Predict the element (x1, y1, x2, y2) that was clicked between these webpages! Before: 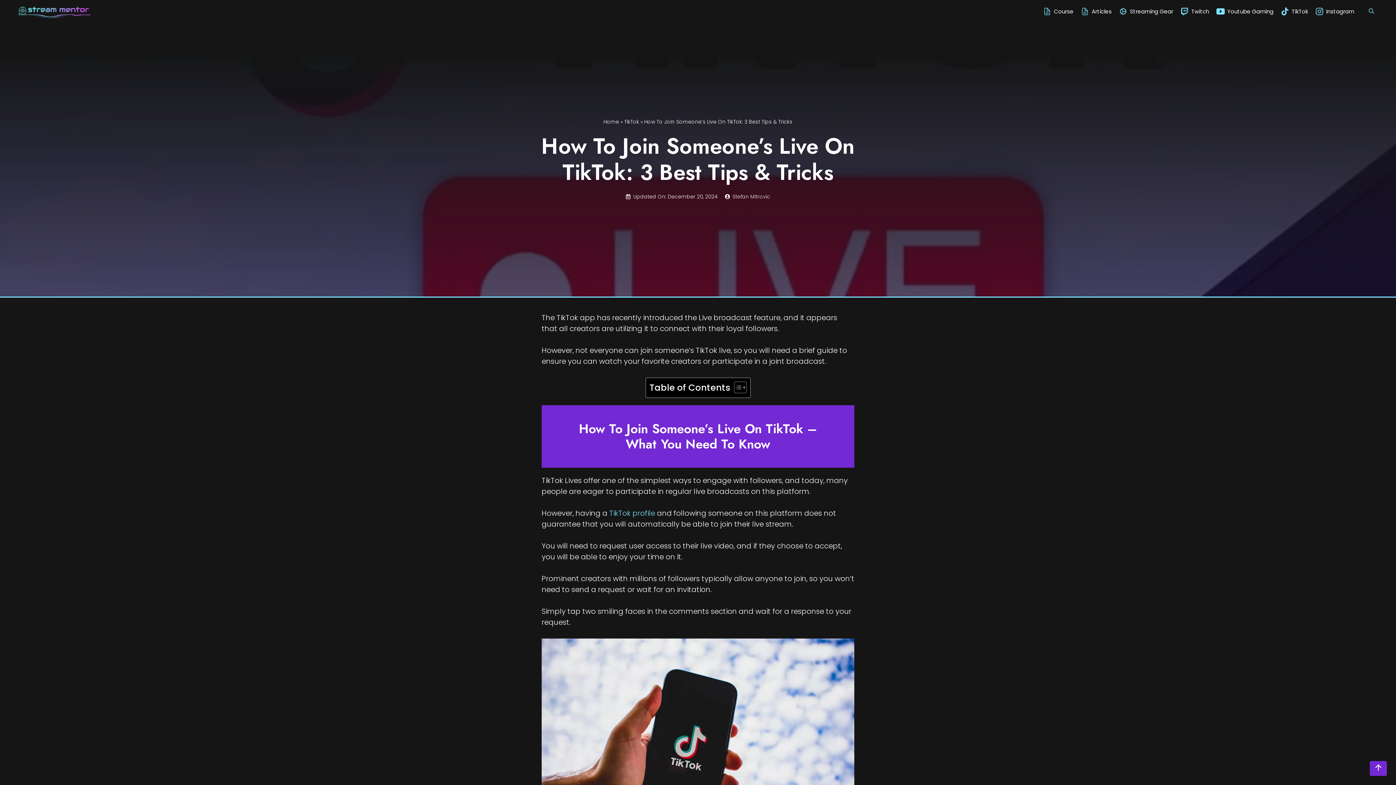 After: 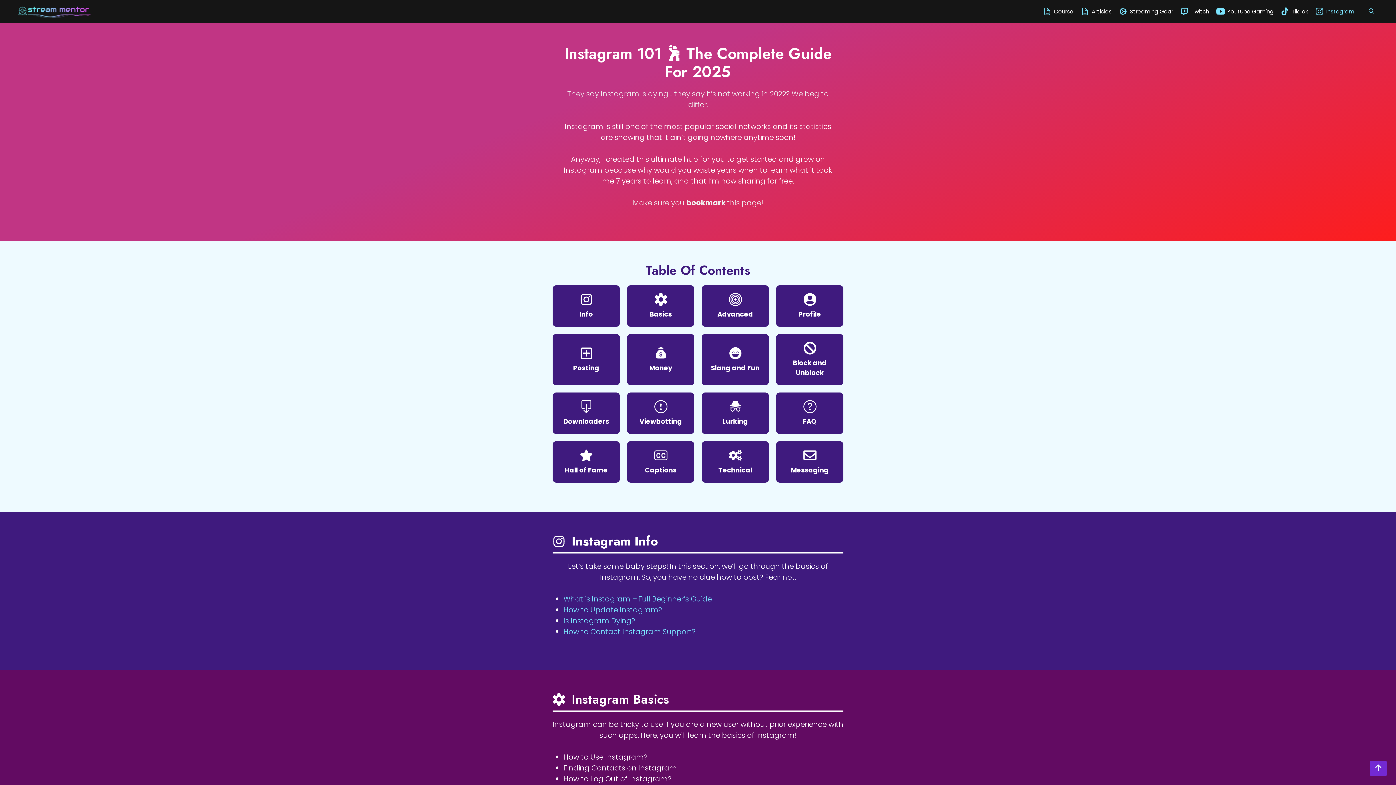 Action: label: Instagram bbox: (1315, 4, 1361, 18)